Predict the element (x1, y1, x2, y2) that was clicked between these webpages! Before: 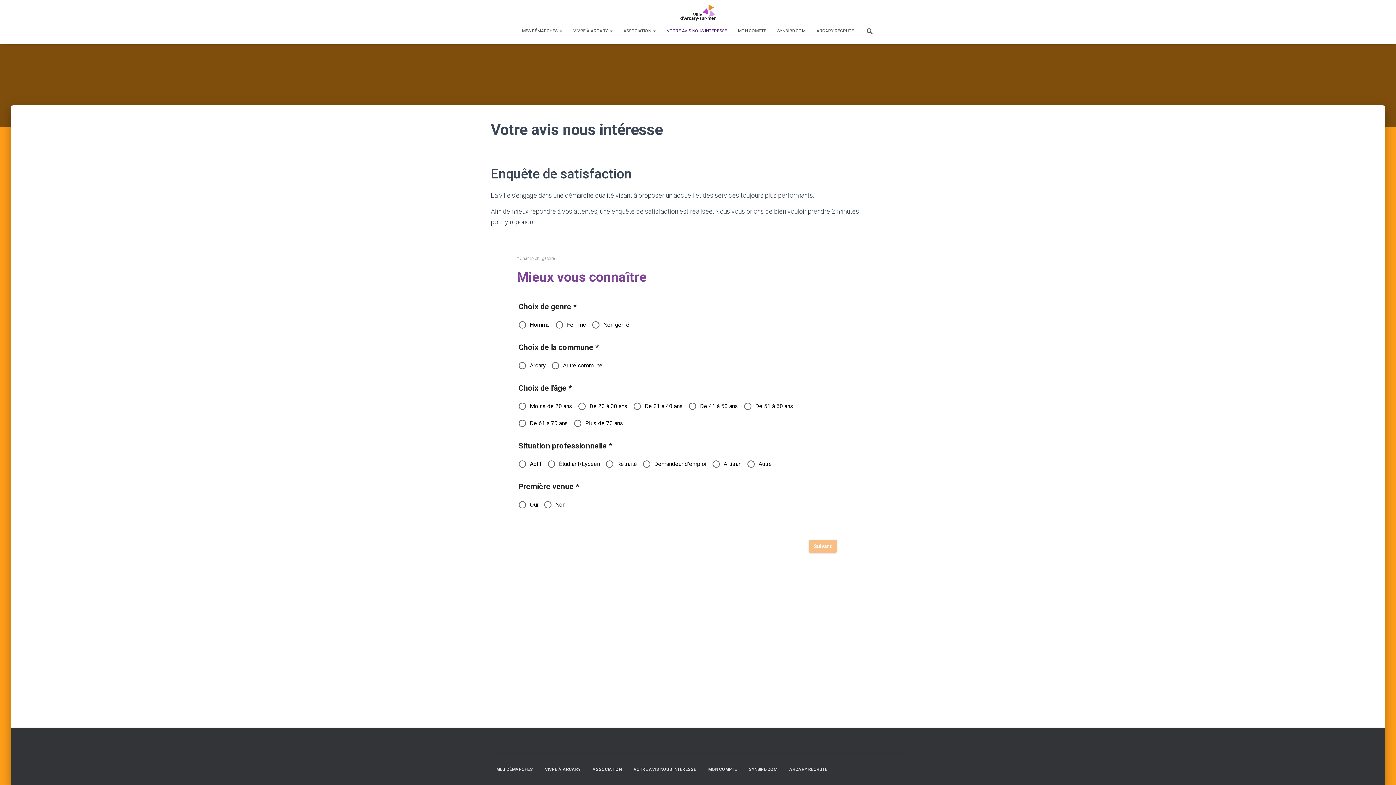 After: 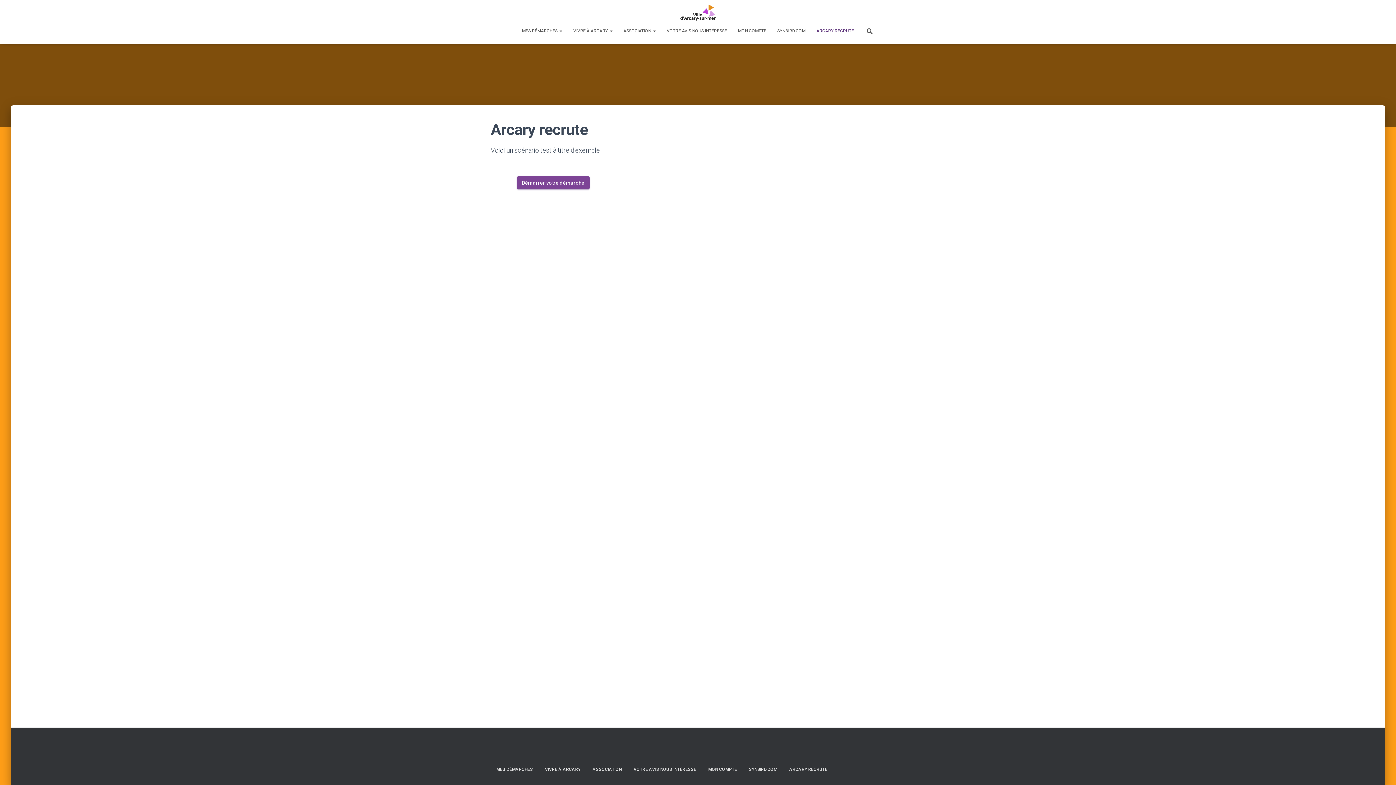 Action: bbox: (811, 21, 859, 39) label: ARCARY RECRUTE